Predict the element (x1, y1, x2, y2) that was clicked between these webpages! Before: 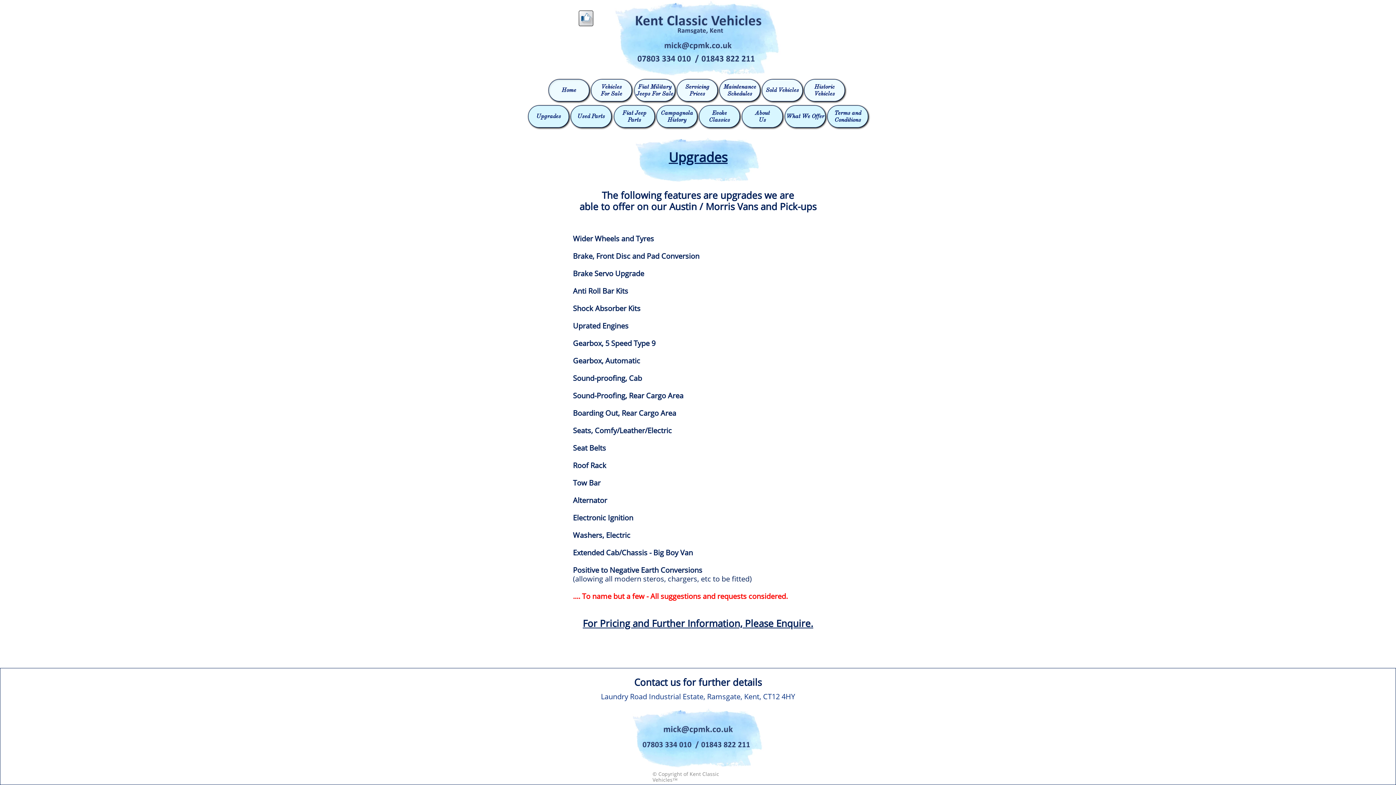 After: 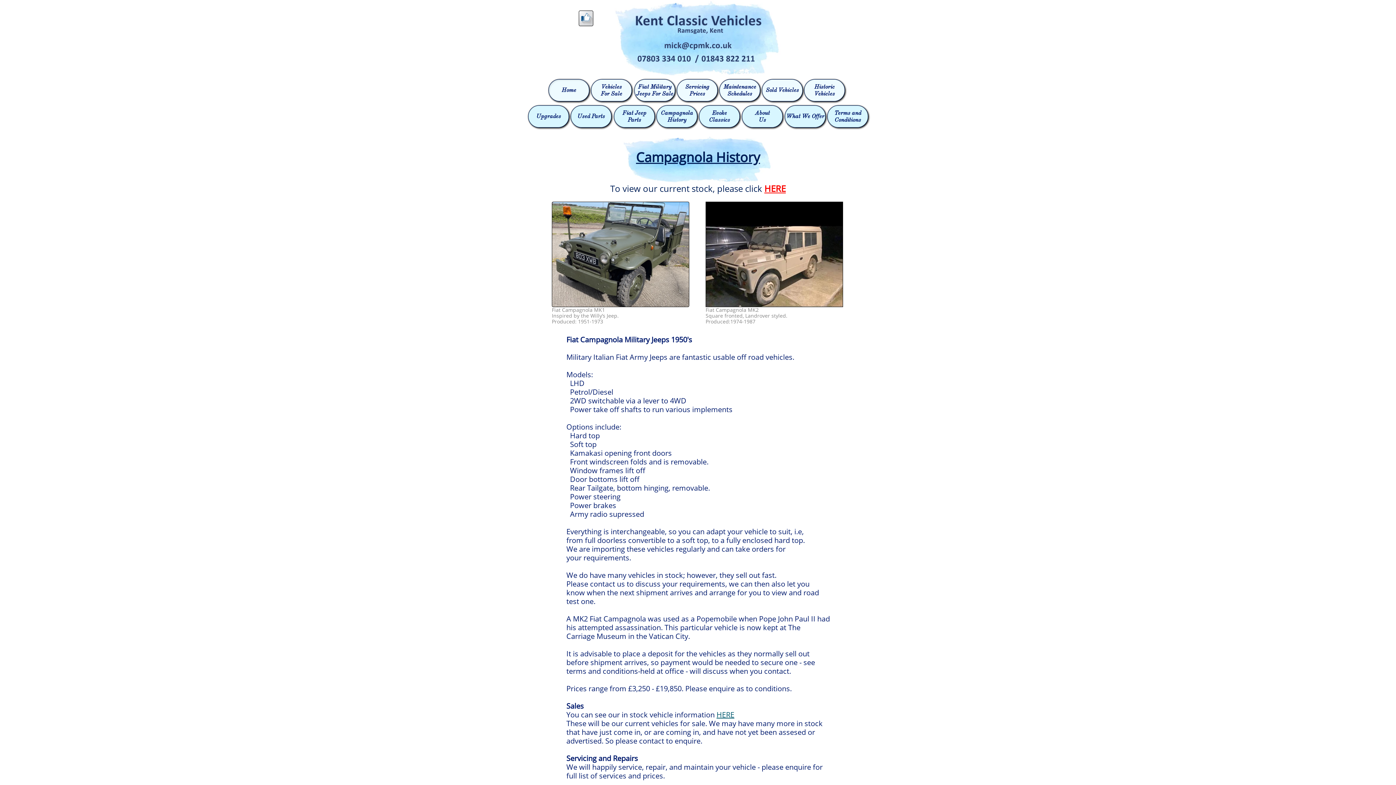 Action: label: ​Campagnola

History​
 bbox: (656, 105, 697, 127)